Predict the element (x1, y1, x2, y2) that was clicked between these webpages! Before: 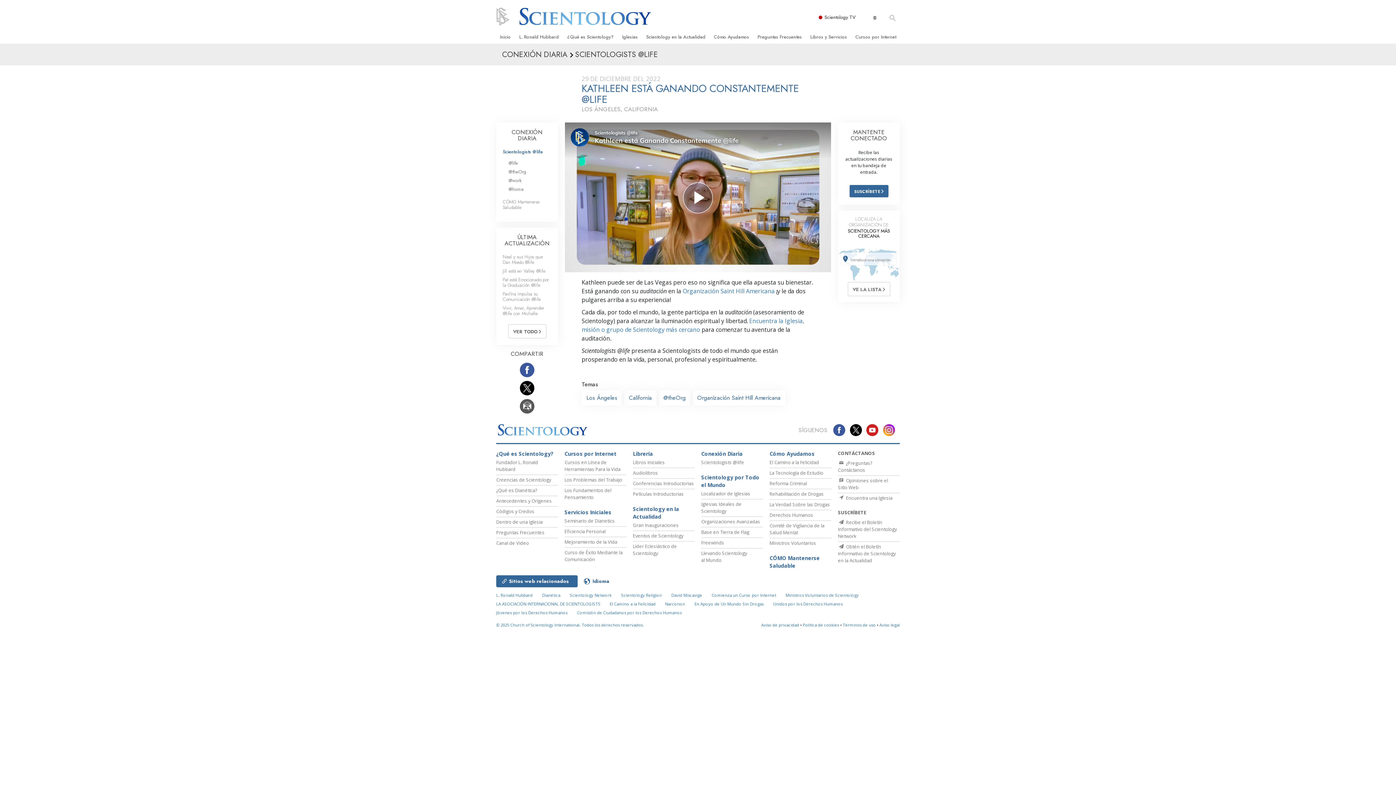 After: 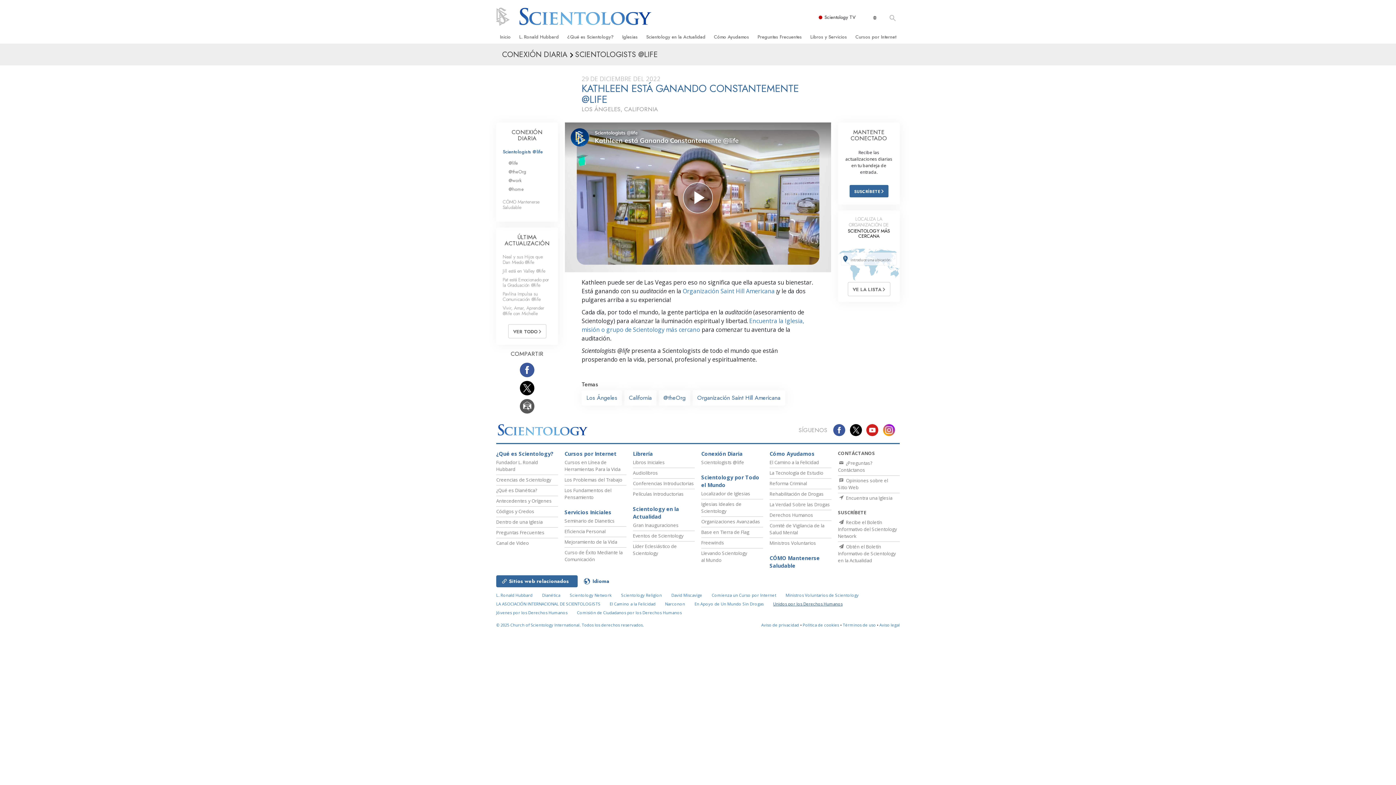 Action: bbox: (773, 601, 842, 606) label: Unidos por los Derechos Humanos